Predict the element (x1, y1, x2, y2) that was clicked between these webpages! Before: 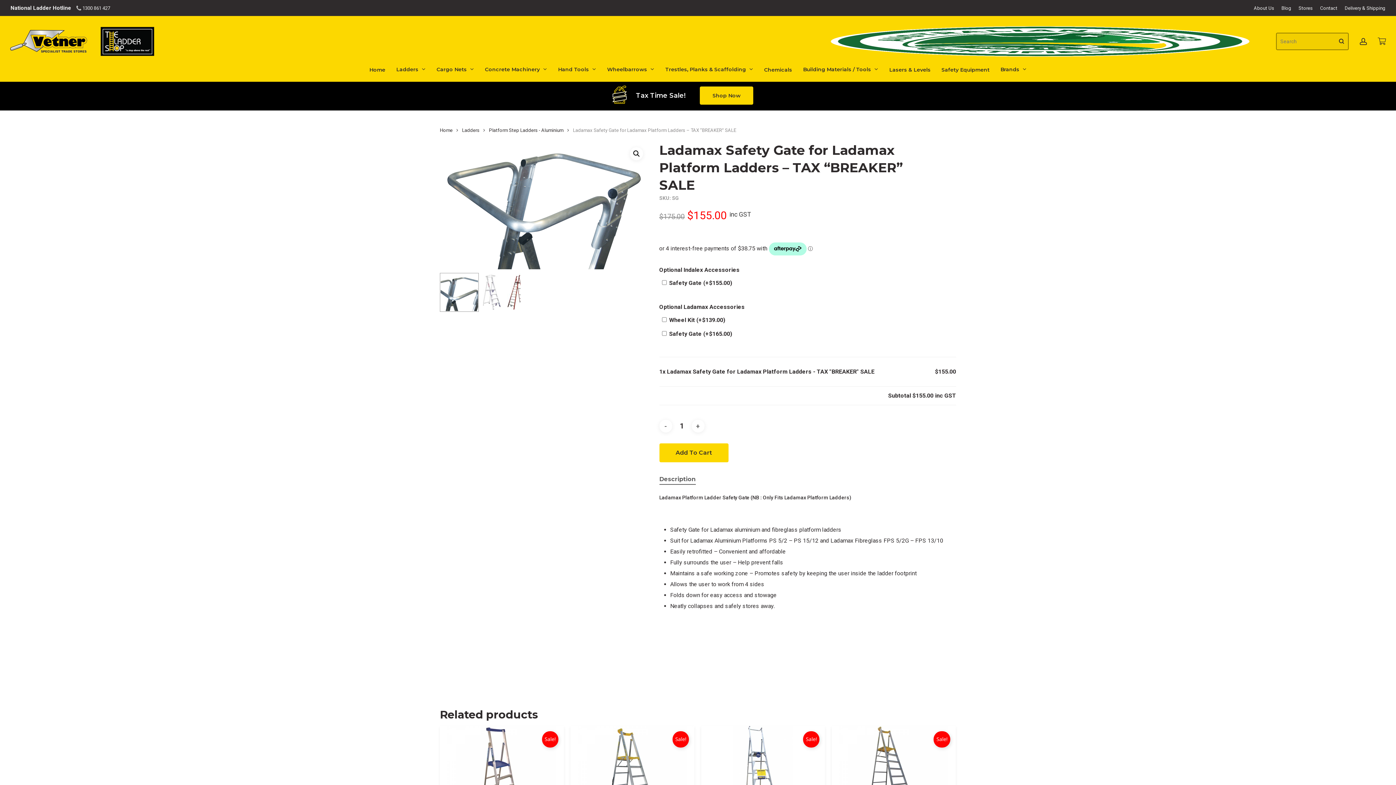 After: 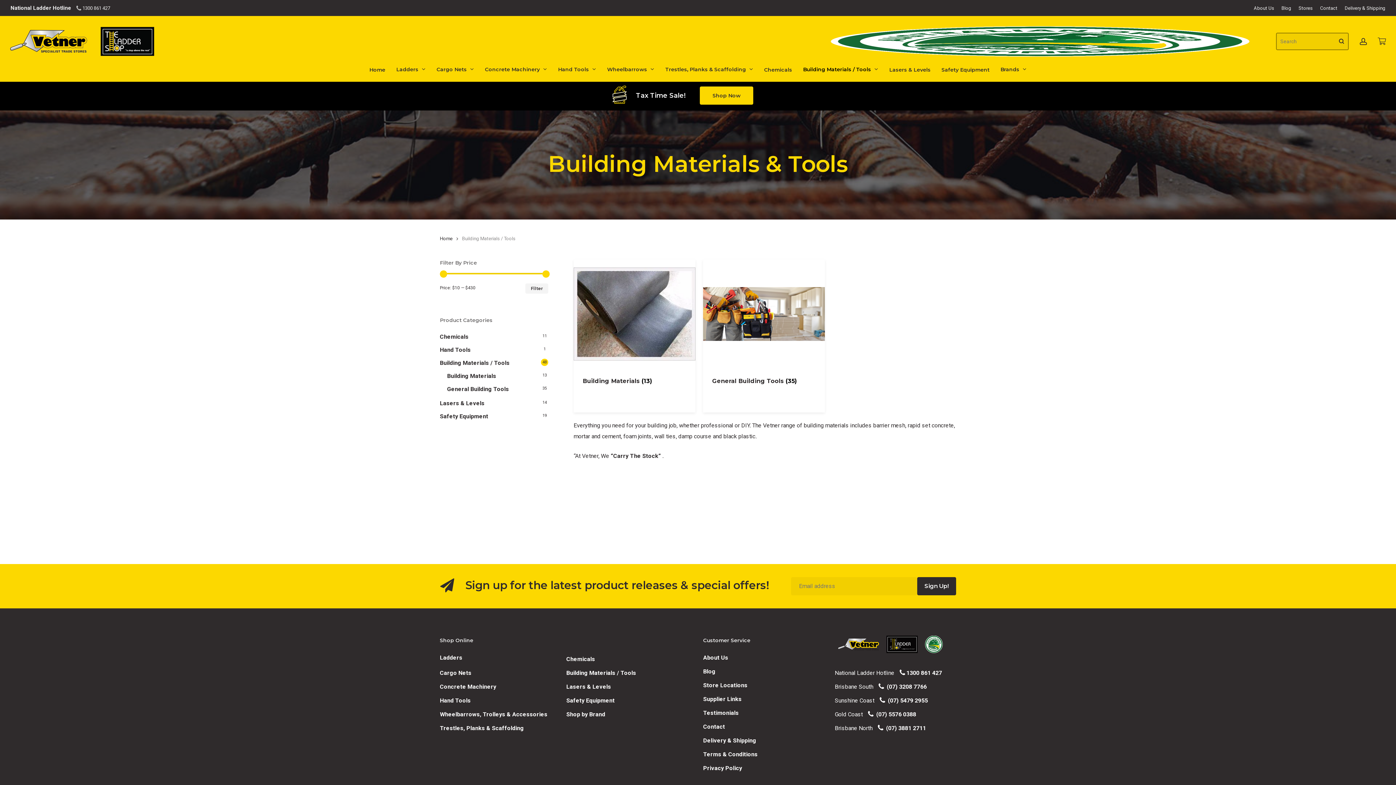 Action: label: Building Materials / Tools bbox: (797, 66, 884, 72)